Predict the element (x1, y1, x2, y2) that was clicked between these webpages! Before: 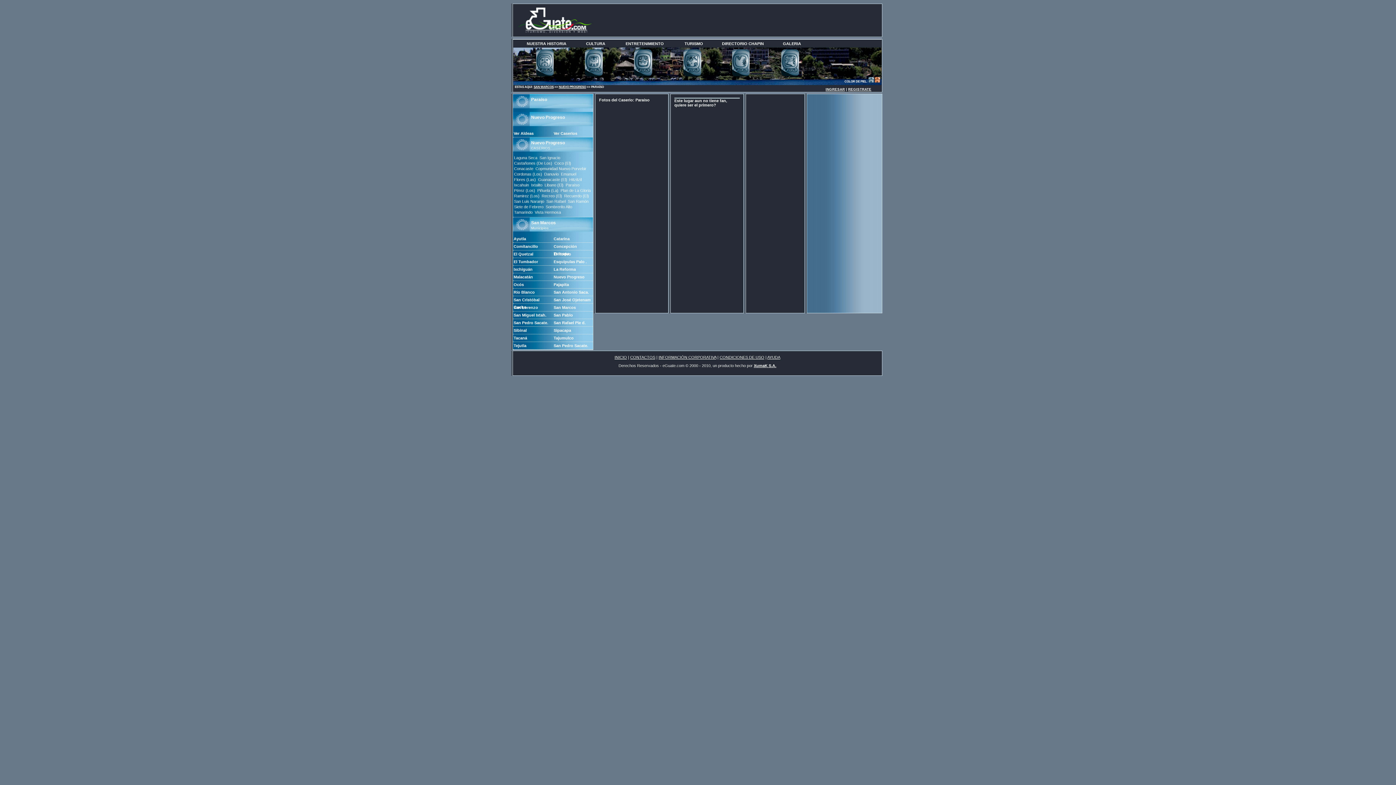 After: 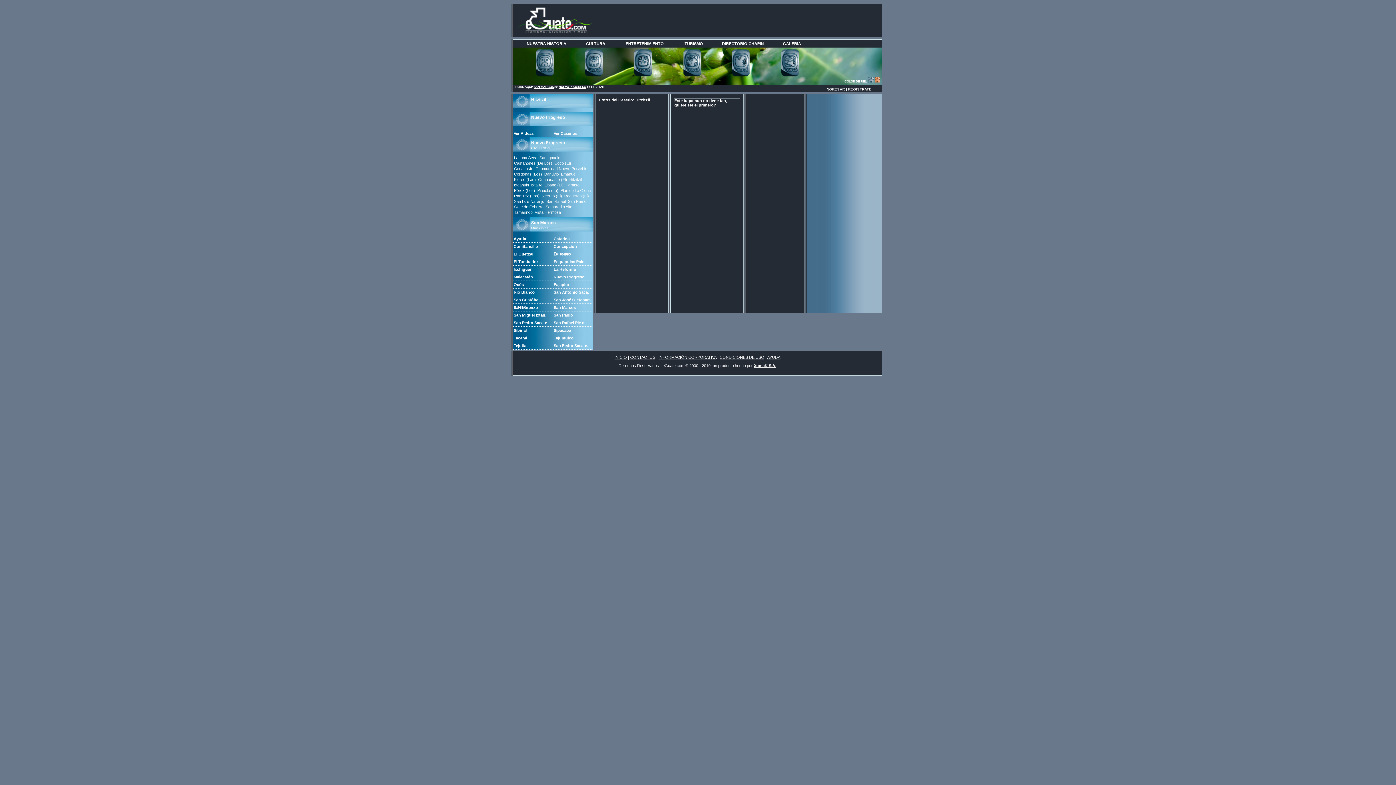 Action: label: Hitzitzil bbox: (568, 177, 582, 182)